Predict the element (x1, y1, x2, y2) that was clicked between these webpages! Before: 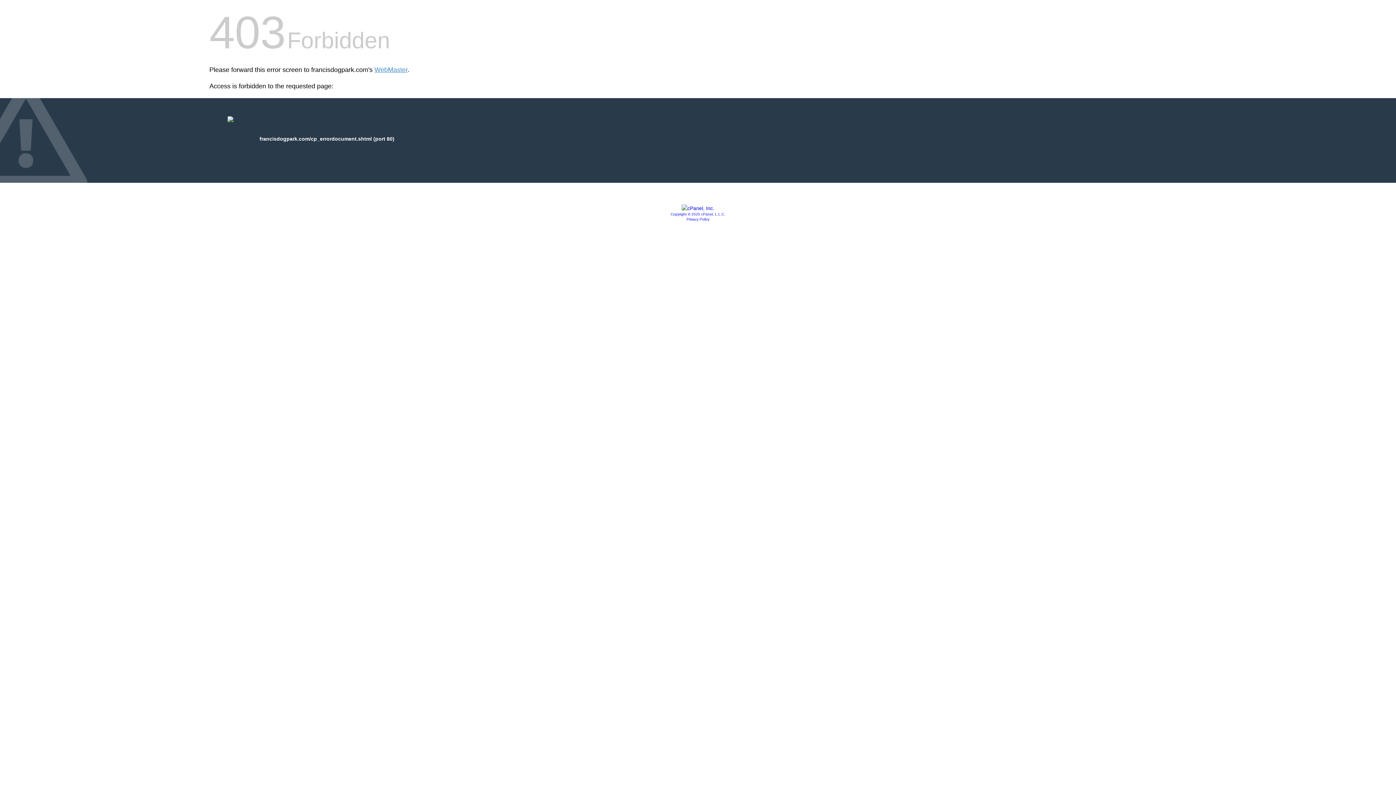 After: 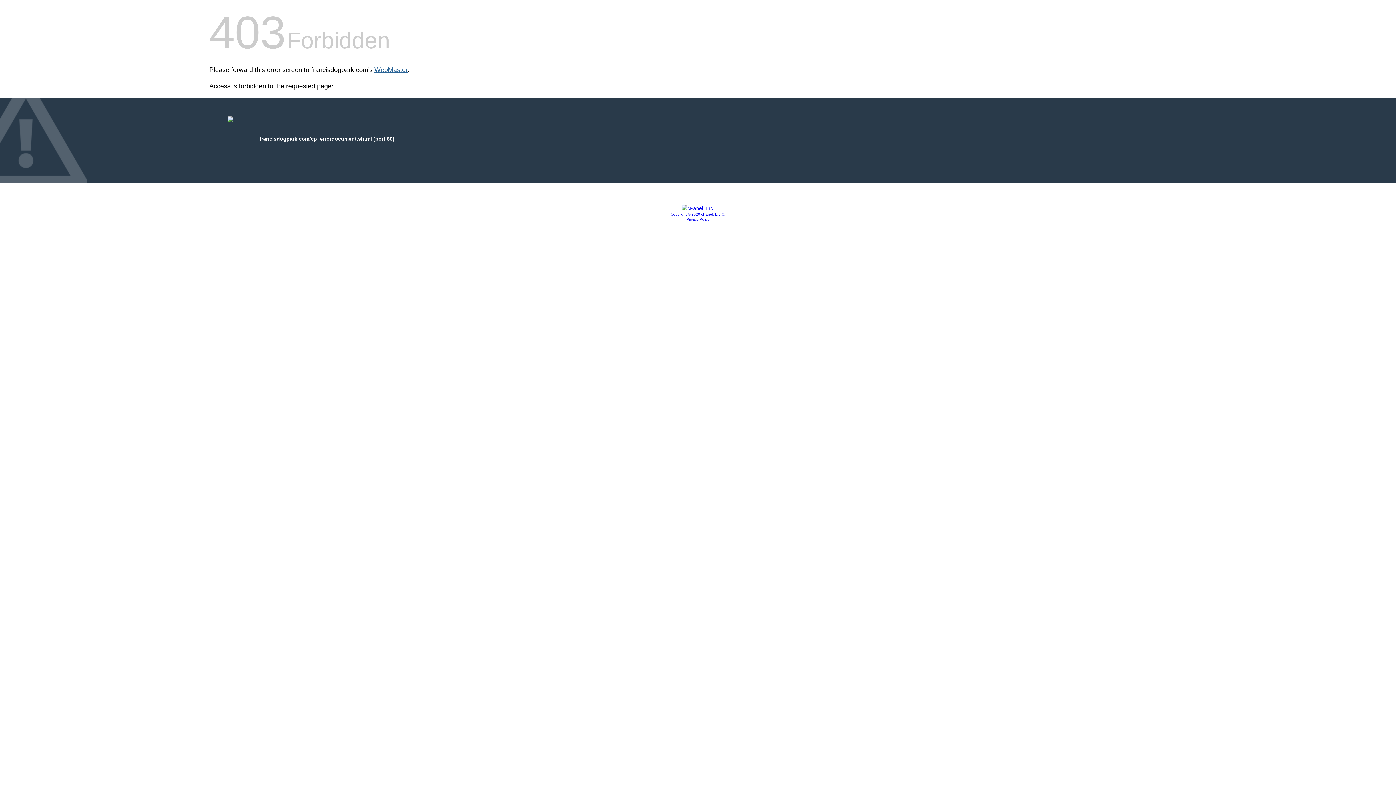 Action: bbox: (374, 66, 407, 73) label: WebMaster